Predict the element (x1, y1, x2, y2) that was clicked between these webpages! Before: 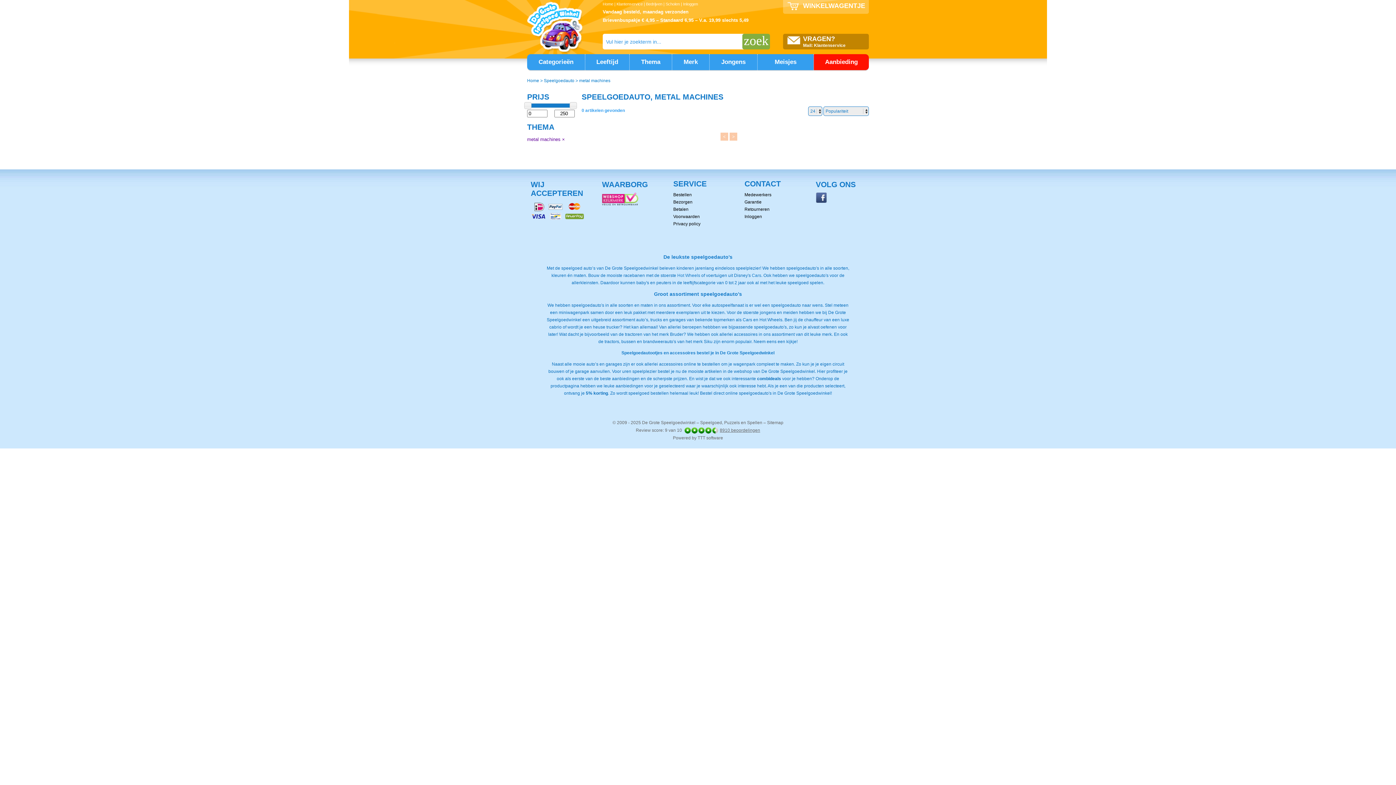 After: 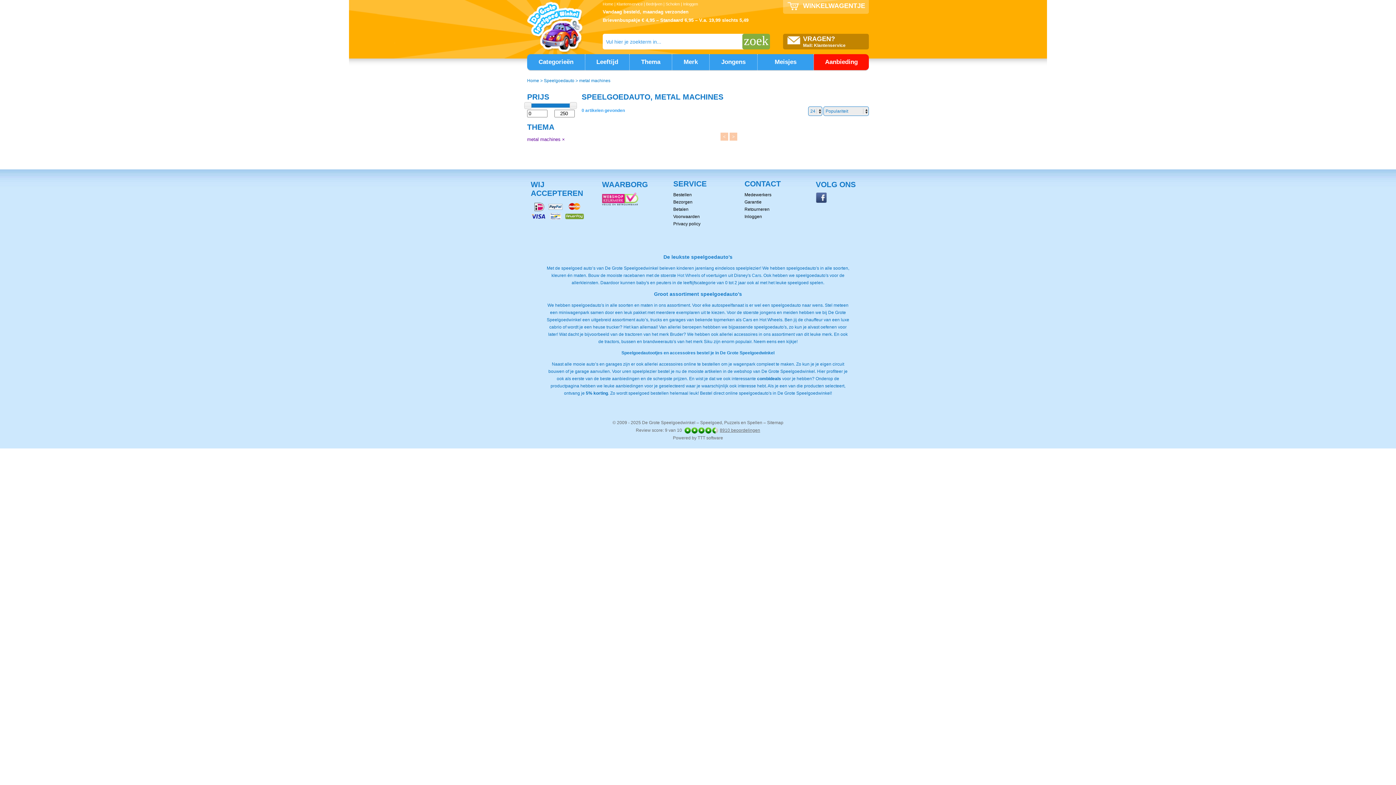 Action: bbox: (816, 199, 840, 204)